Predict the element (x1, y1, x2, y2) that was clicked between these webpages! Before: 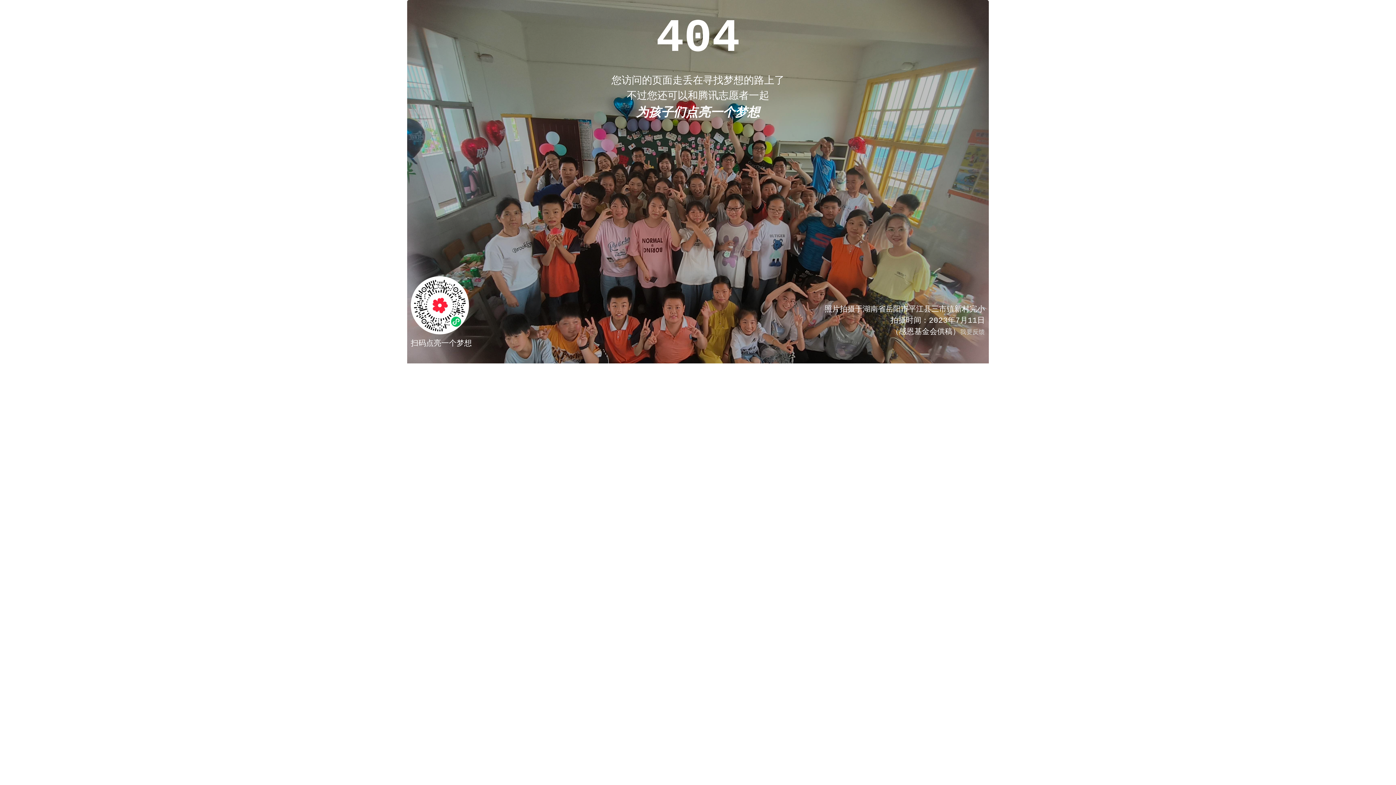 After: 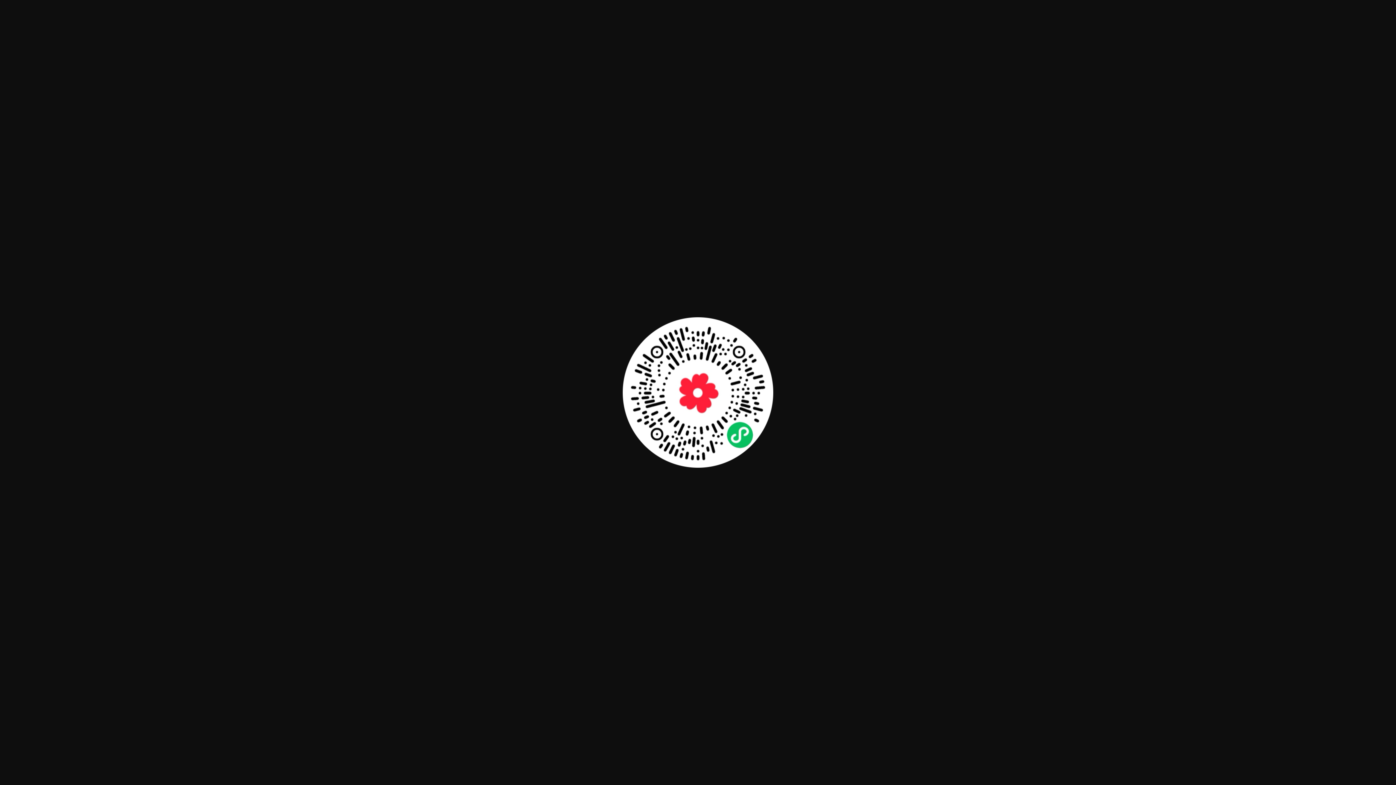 Action: bbox: (410, 328, 469, 336)